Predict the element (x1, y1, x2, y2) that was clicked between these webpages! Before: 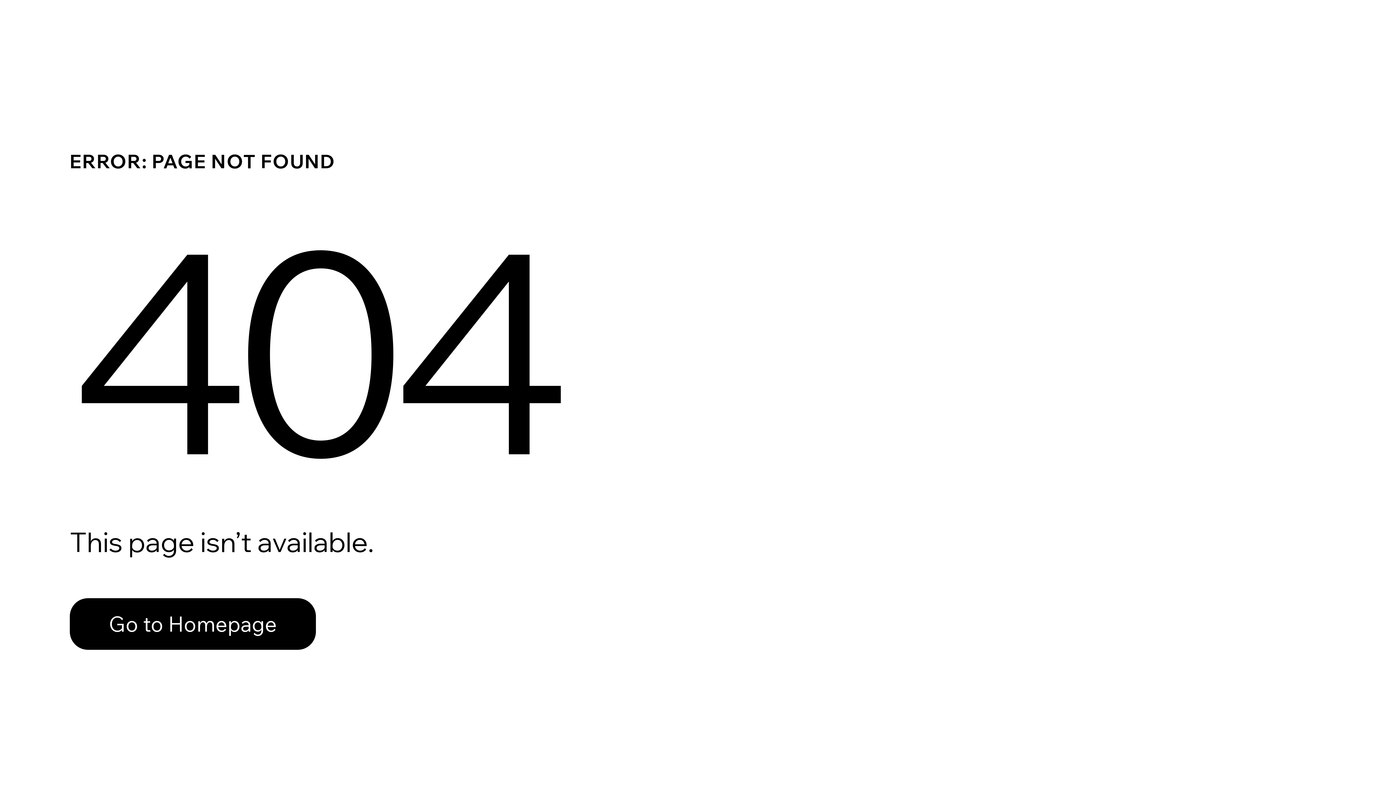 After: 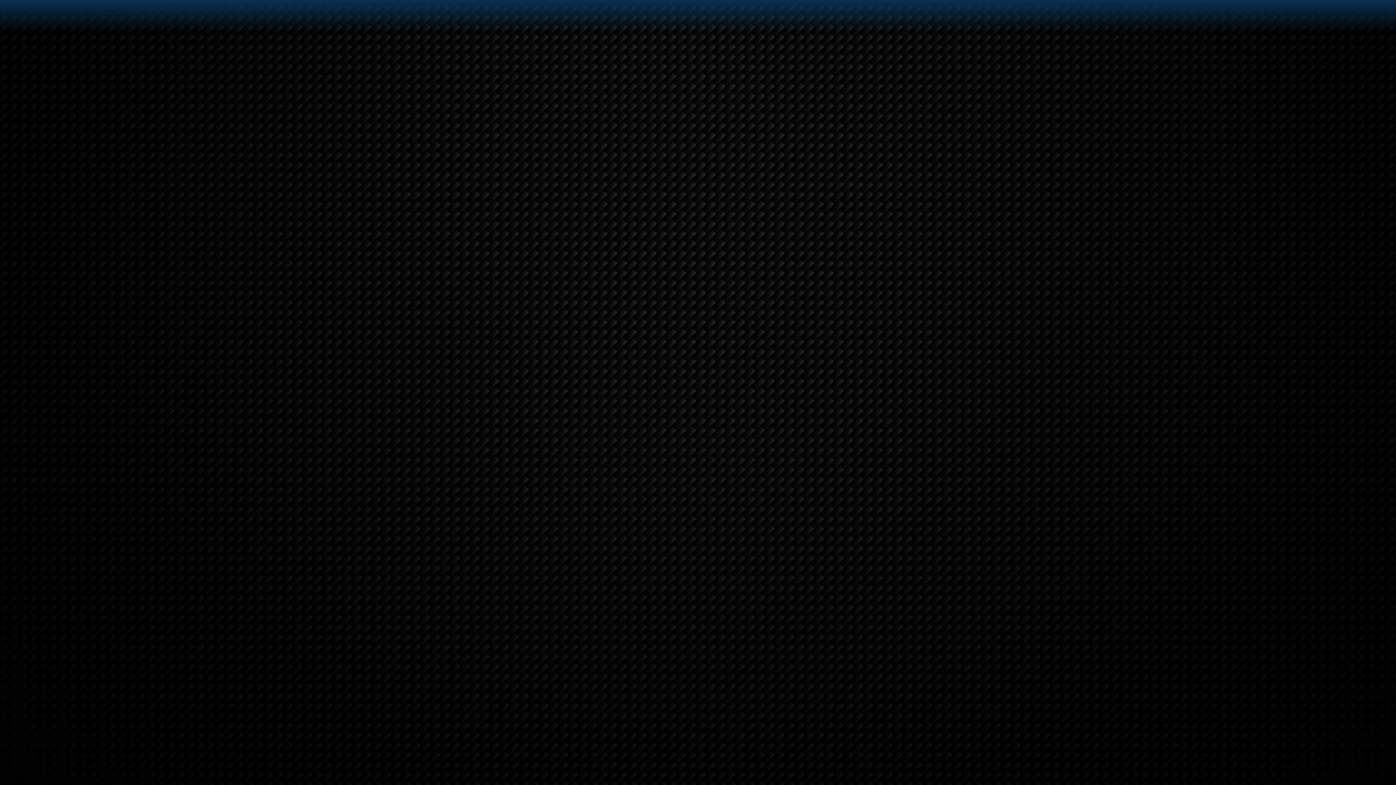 Action: bbox: (69, 582, 768, 659) label: Go to Homepage